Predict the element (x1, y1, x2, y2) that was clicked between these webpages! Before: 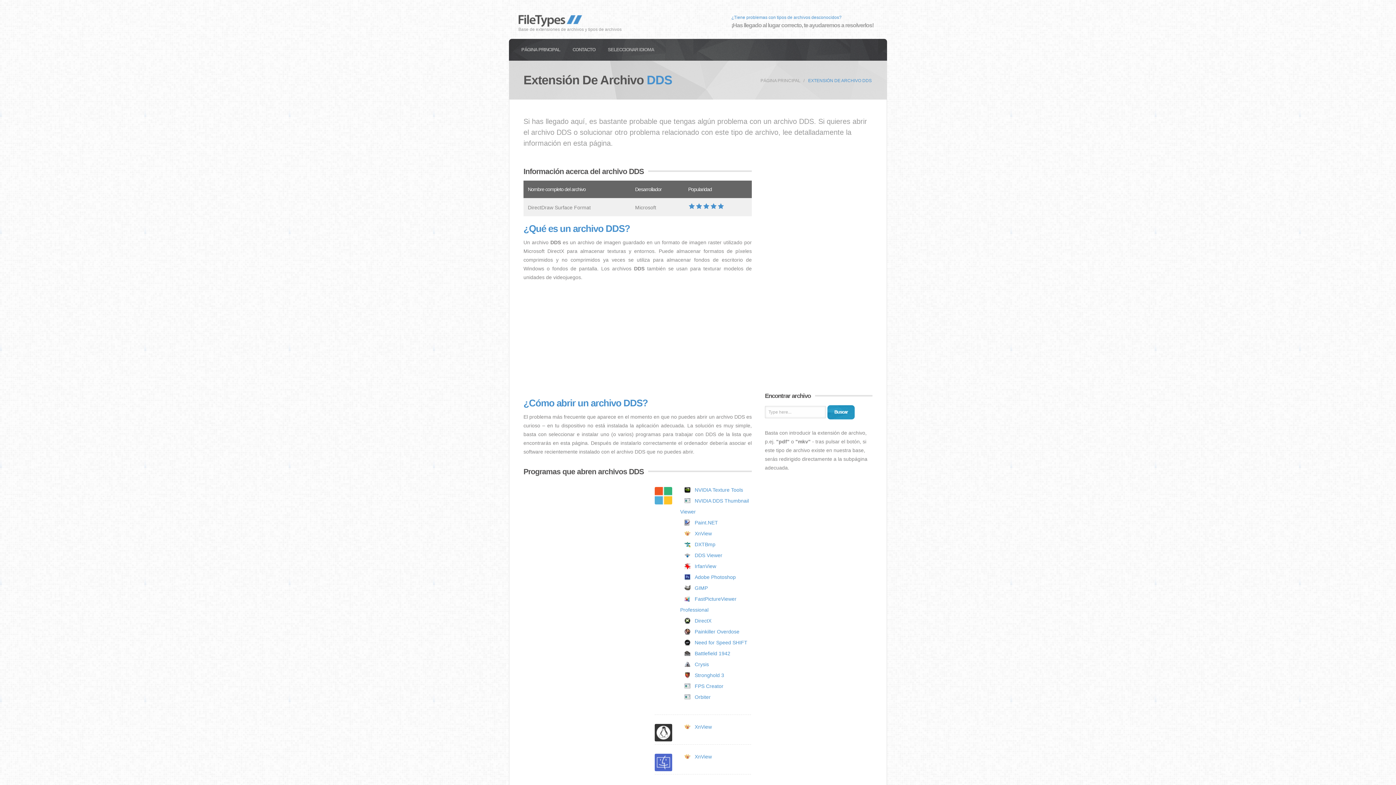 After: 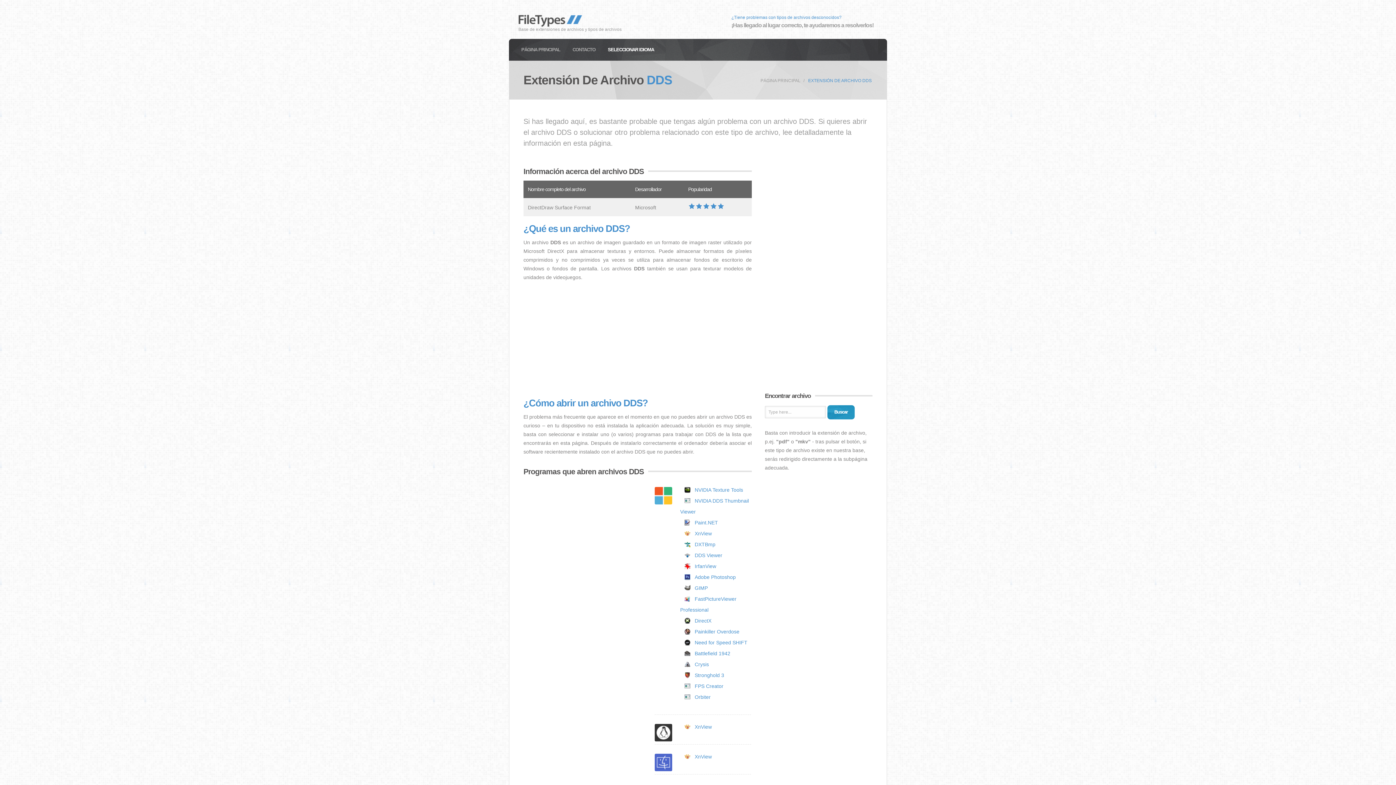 Action: bbox: (608, 46, 654, 52) label: SELECCIONAR IDIOMA